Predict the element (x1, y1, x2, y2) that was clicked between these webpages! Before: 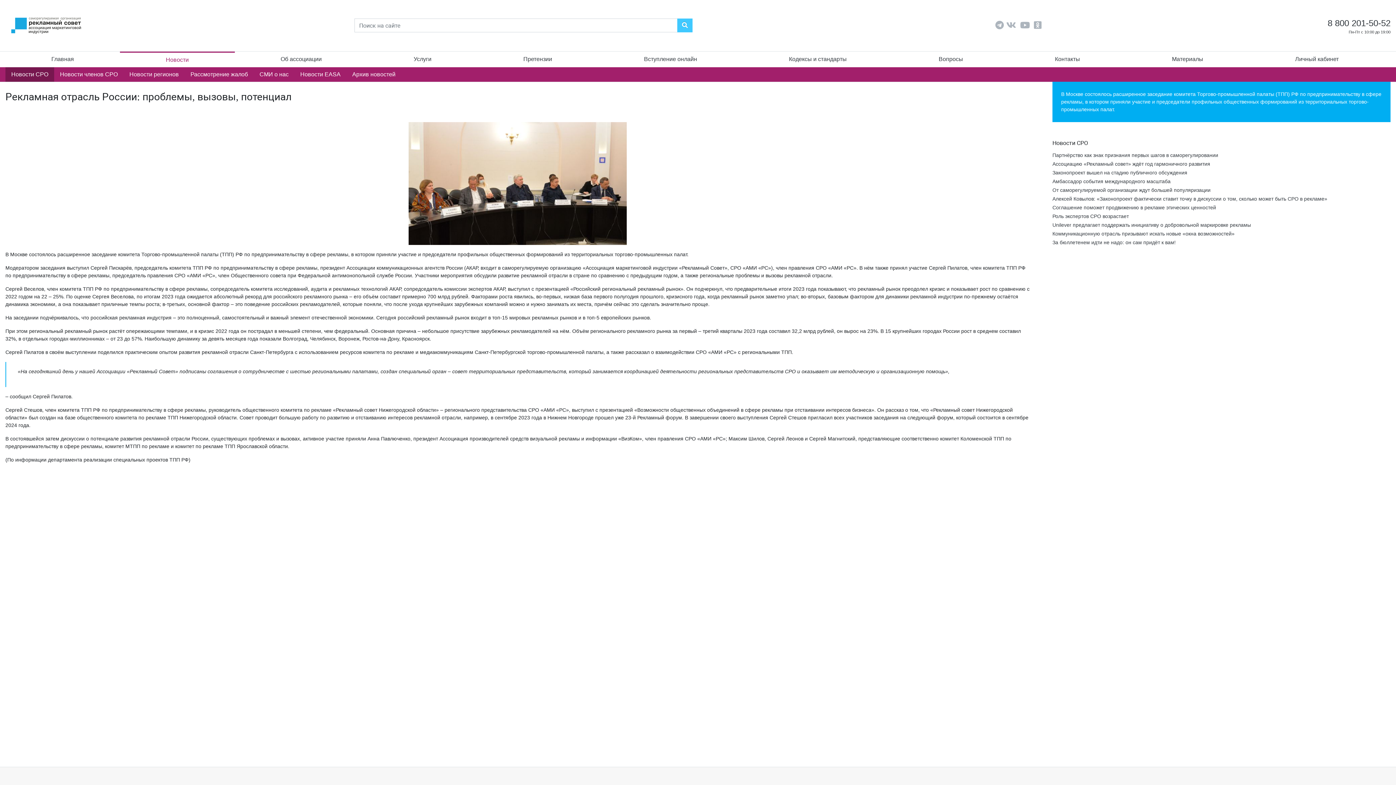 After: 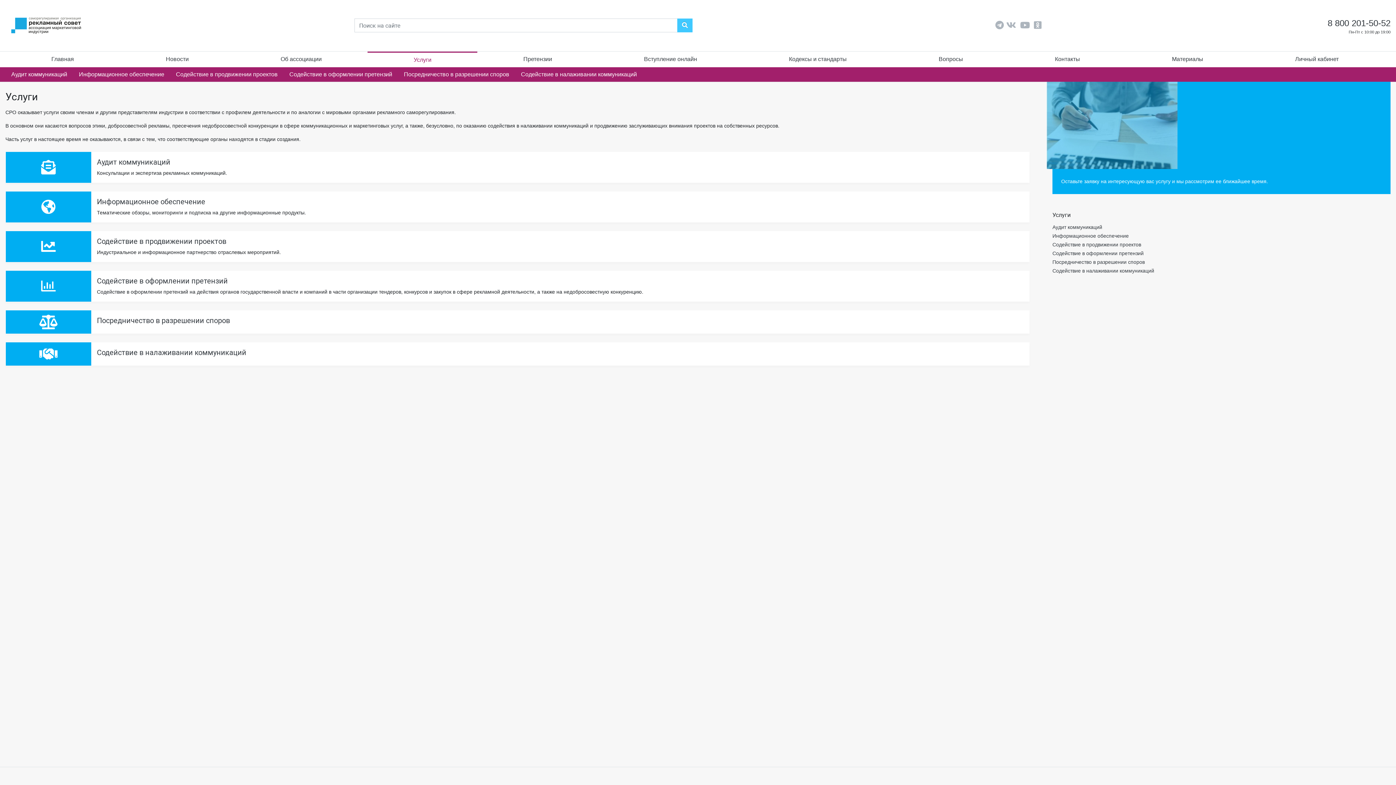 Action: bbox: (370, 55, 474, 63) label: Услуги